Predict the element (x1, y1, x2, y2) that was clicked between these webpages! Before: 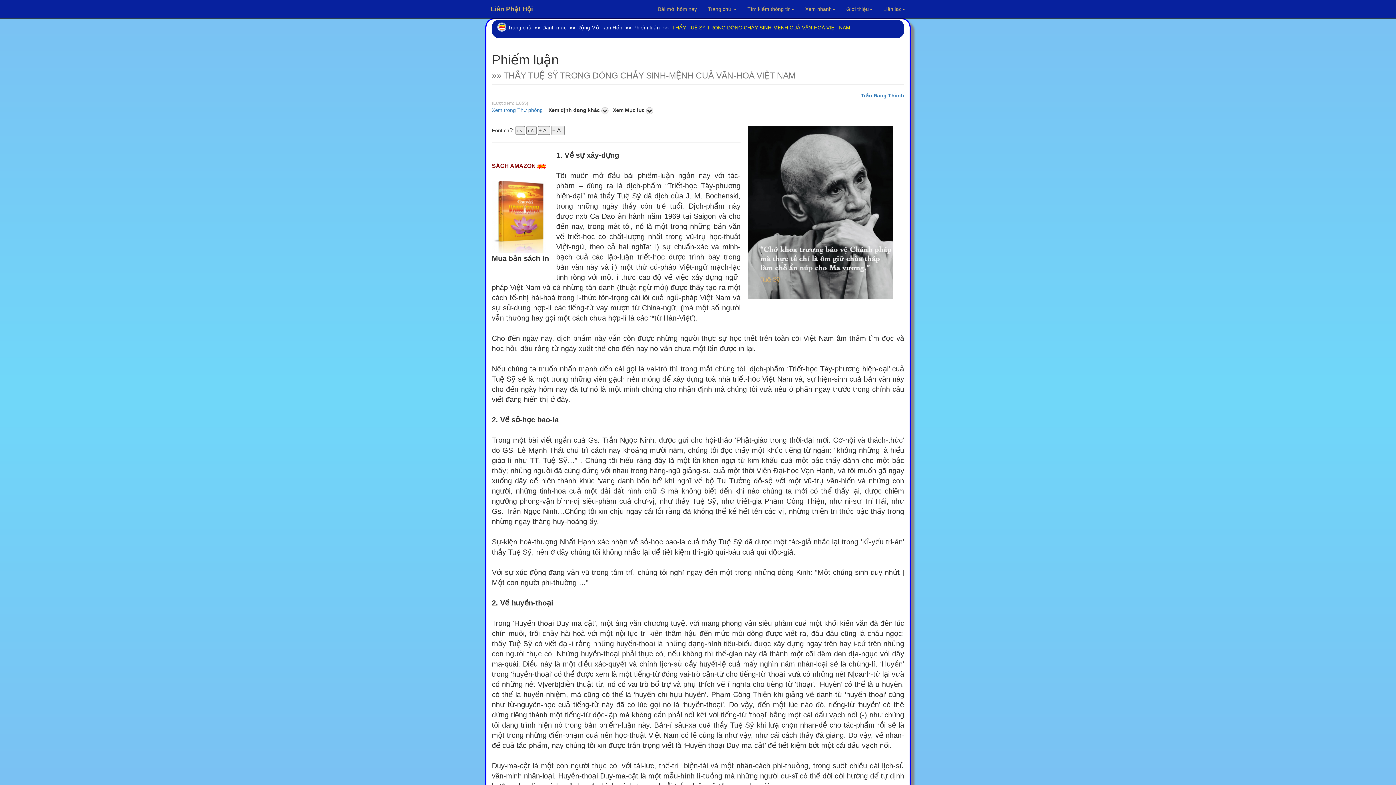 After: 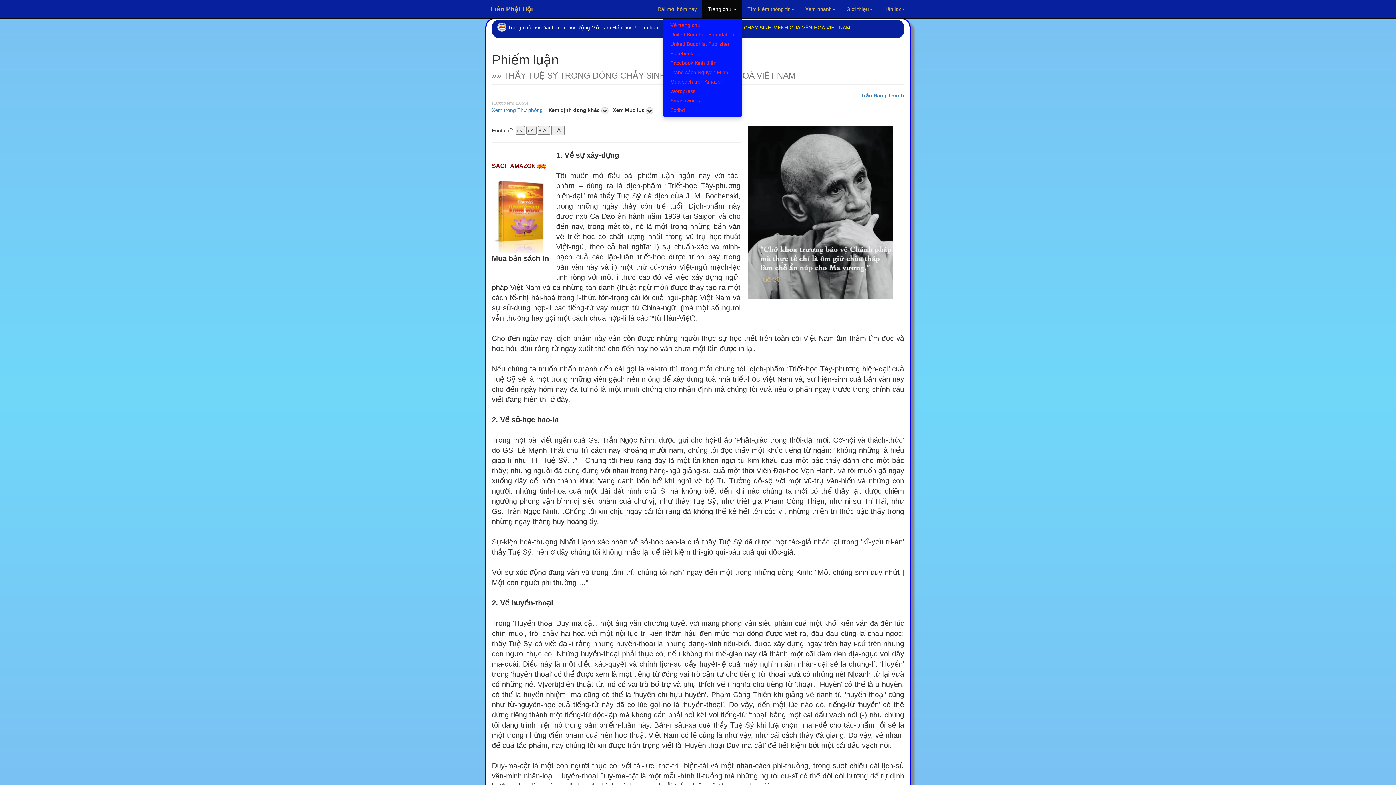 Action: bbox: (702, 0, 742, 18) label: Trang chủ 